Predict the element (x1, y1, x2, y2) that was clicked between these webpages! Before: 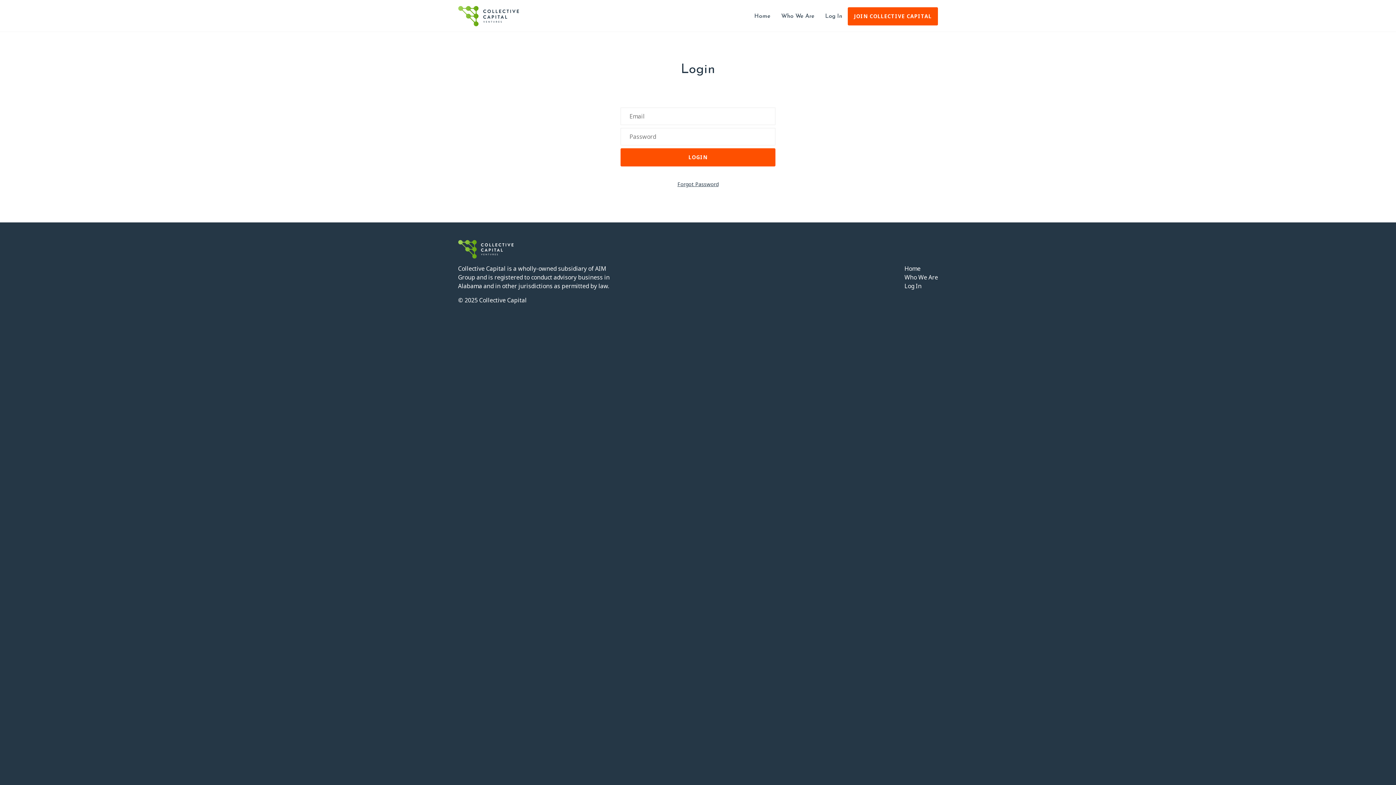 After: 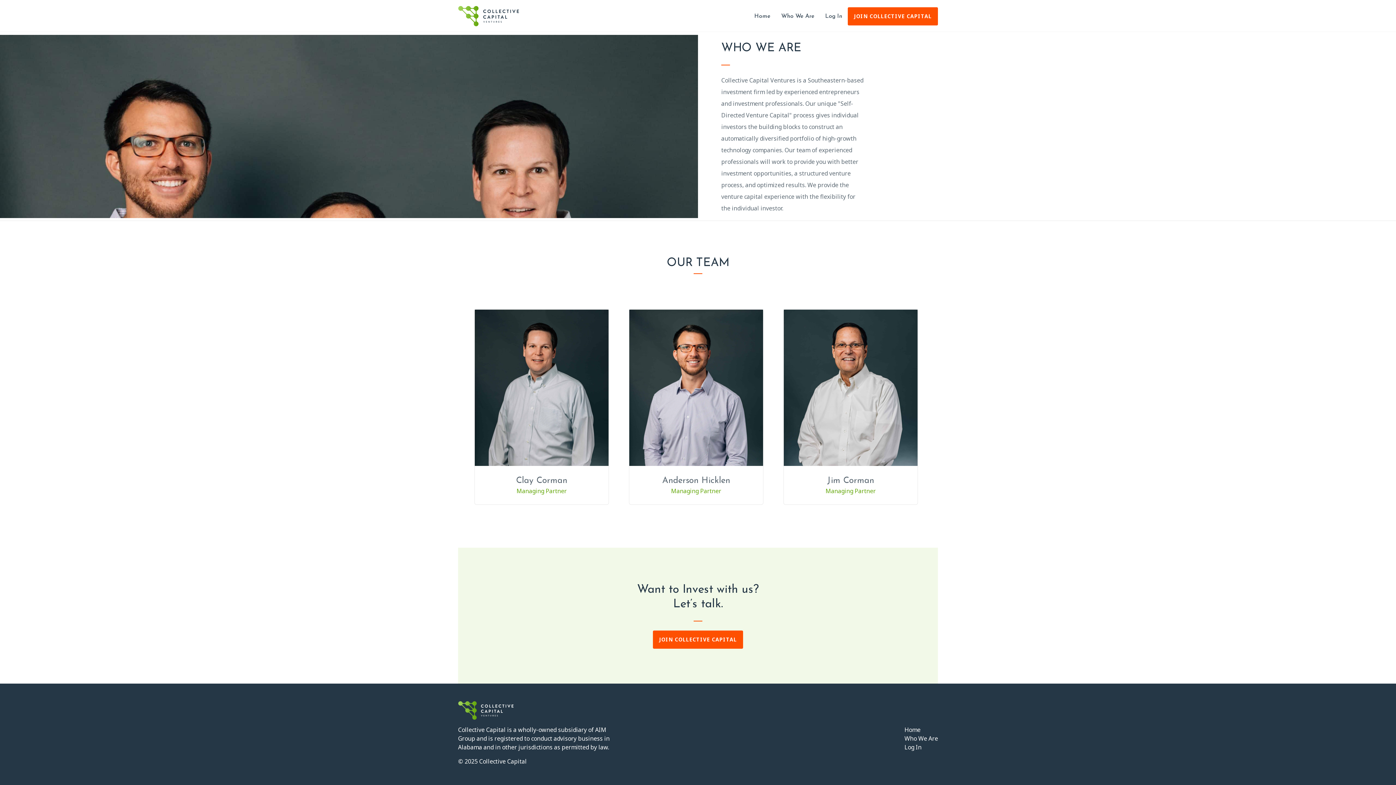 Action: label: Who We Are bbox: (904, 273, 938, 281)